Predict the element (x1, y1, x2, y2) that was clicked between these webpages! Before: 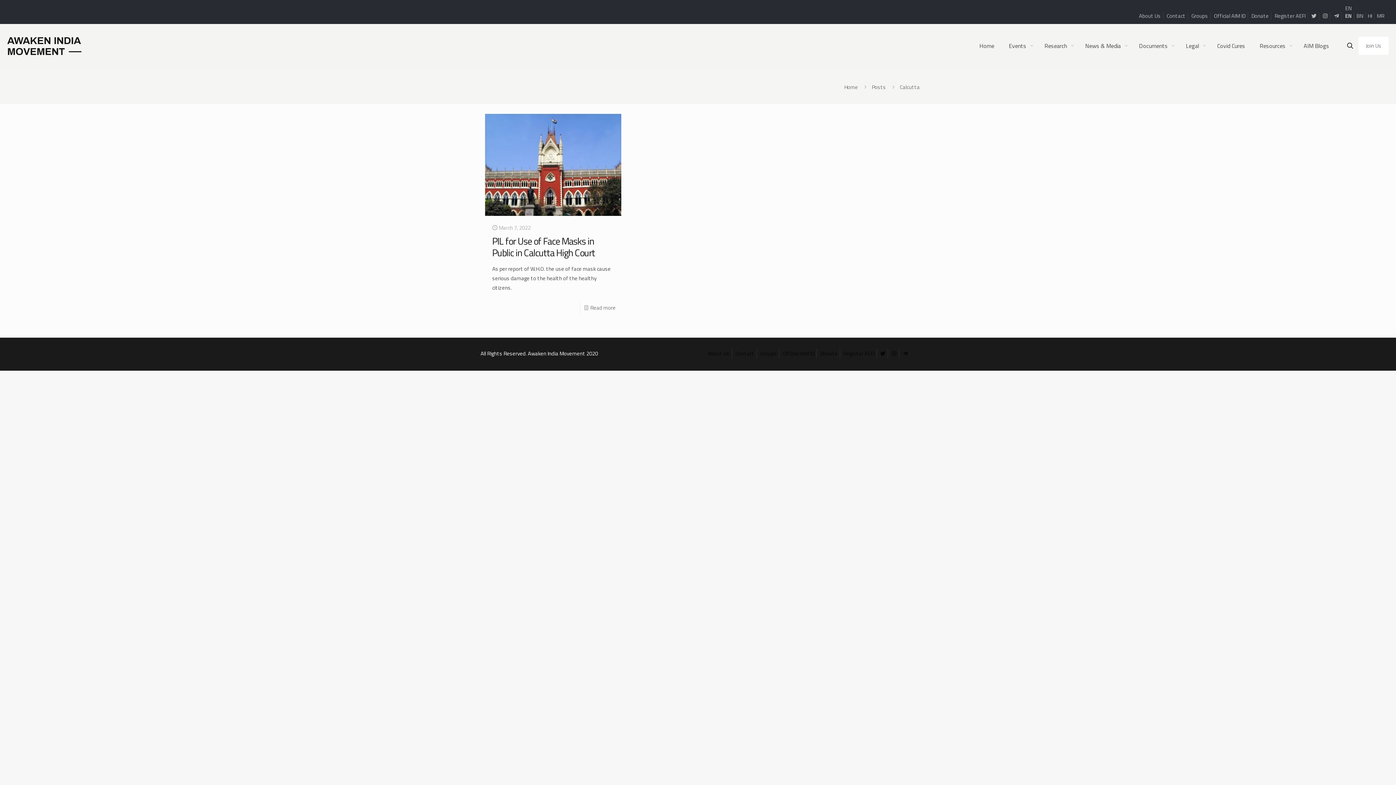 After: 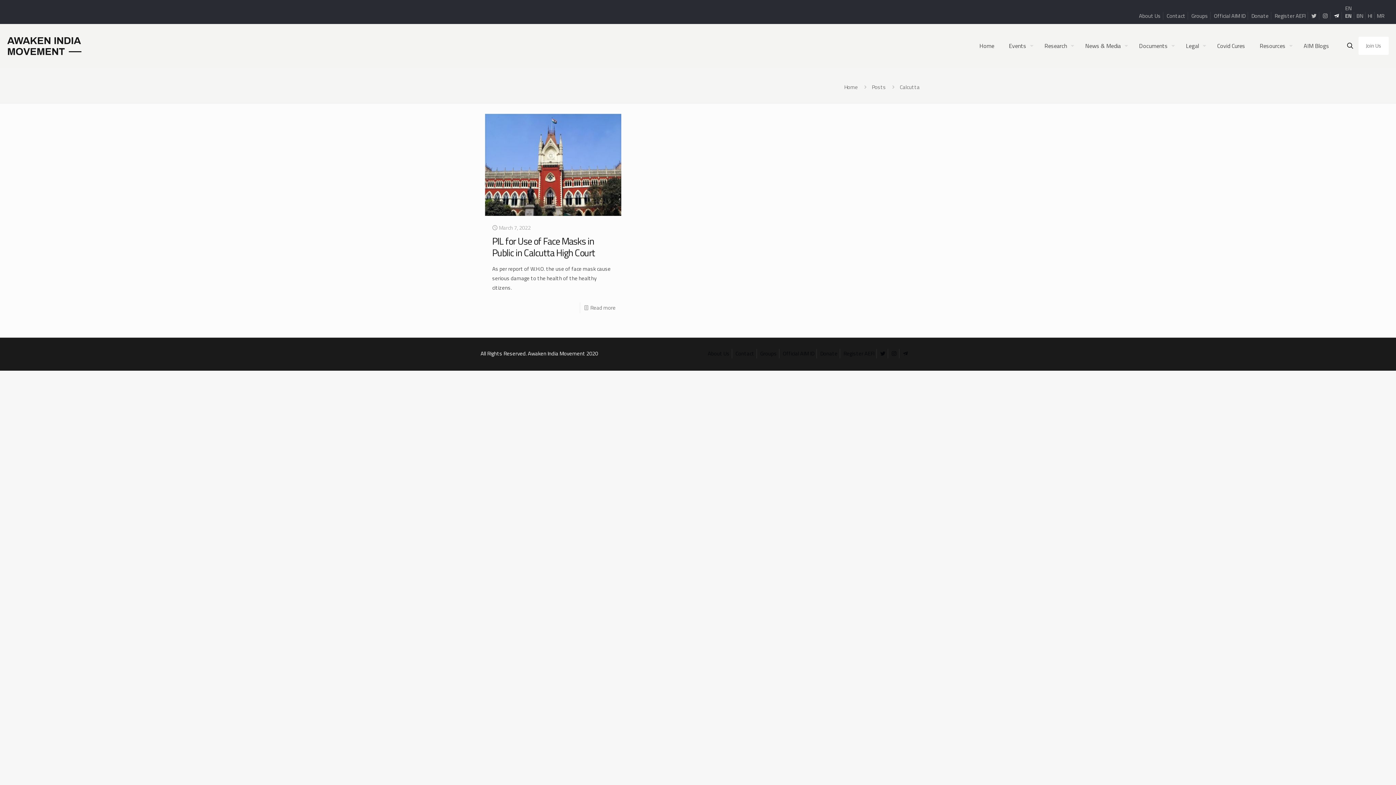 Action: bbox: (1334, 11, 1339, 20)